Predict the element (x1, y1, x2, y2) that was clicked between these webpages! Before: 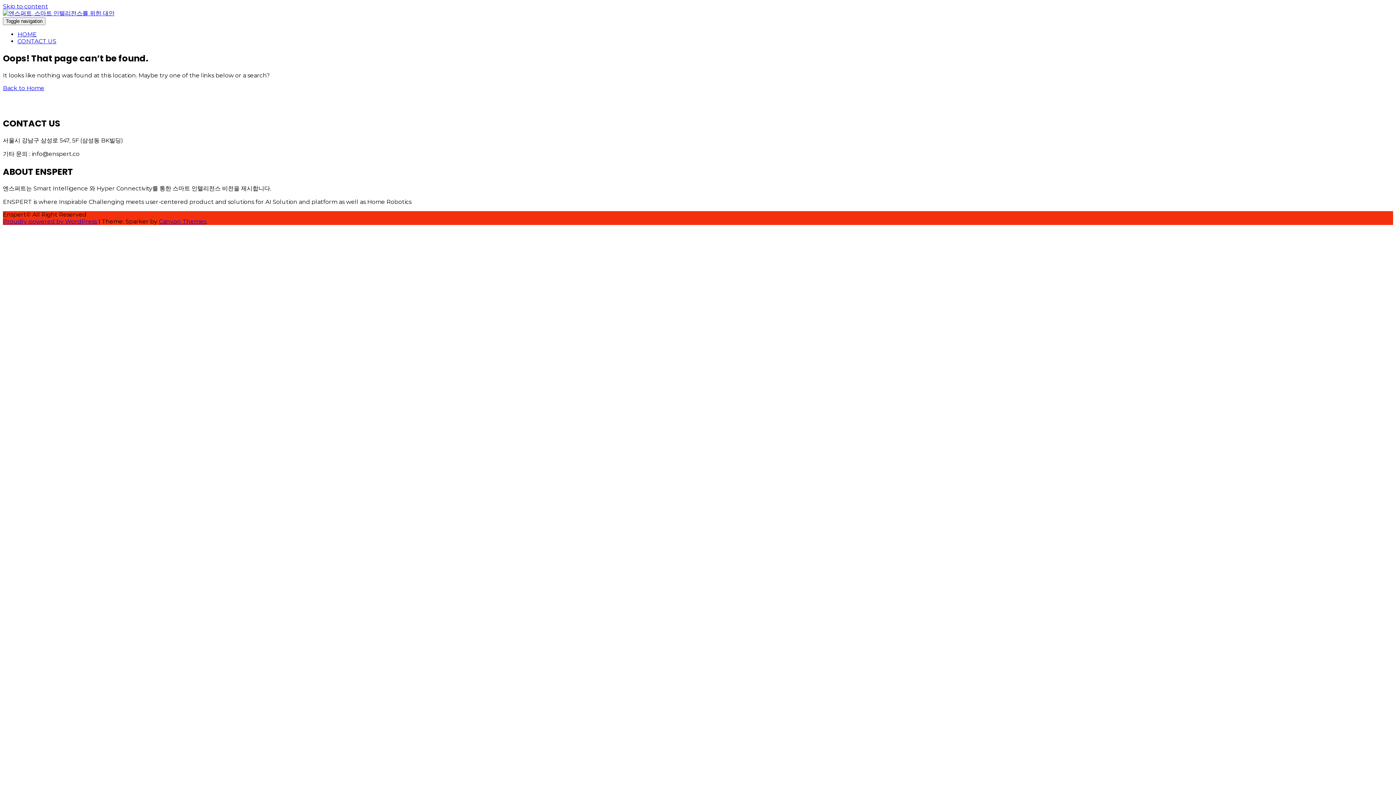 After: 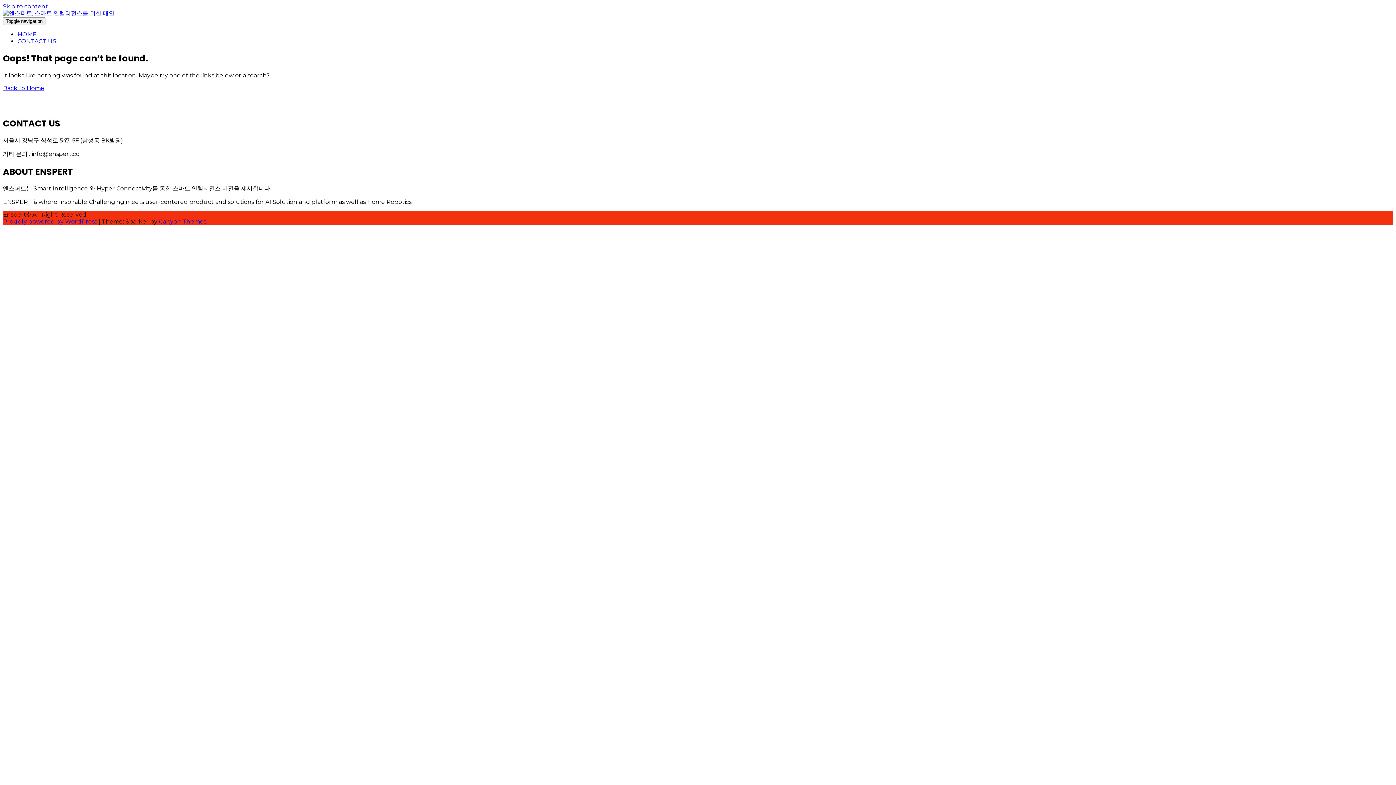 Action: label: Skip to content bbox: (2, 2, 48, 9)